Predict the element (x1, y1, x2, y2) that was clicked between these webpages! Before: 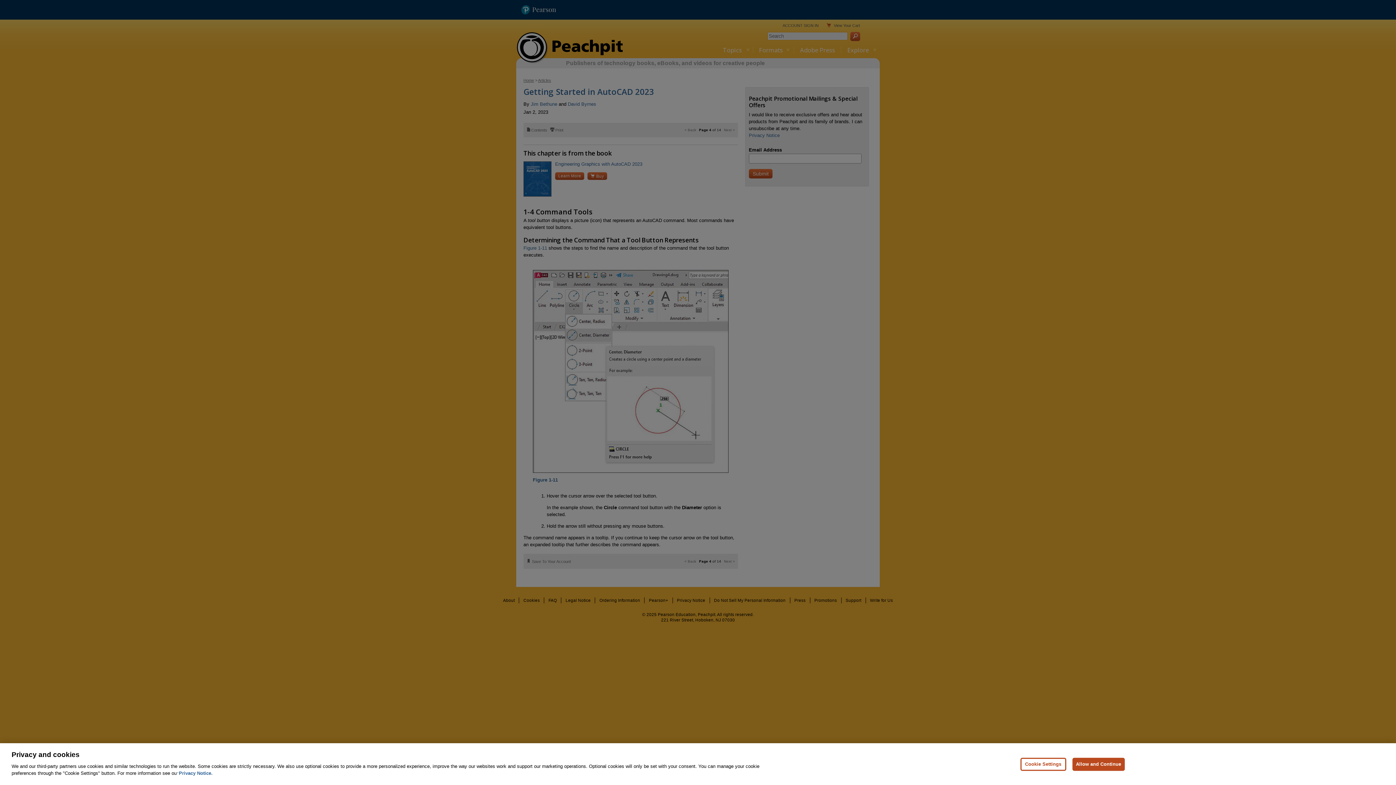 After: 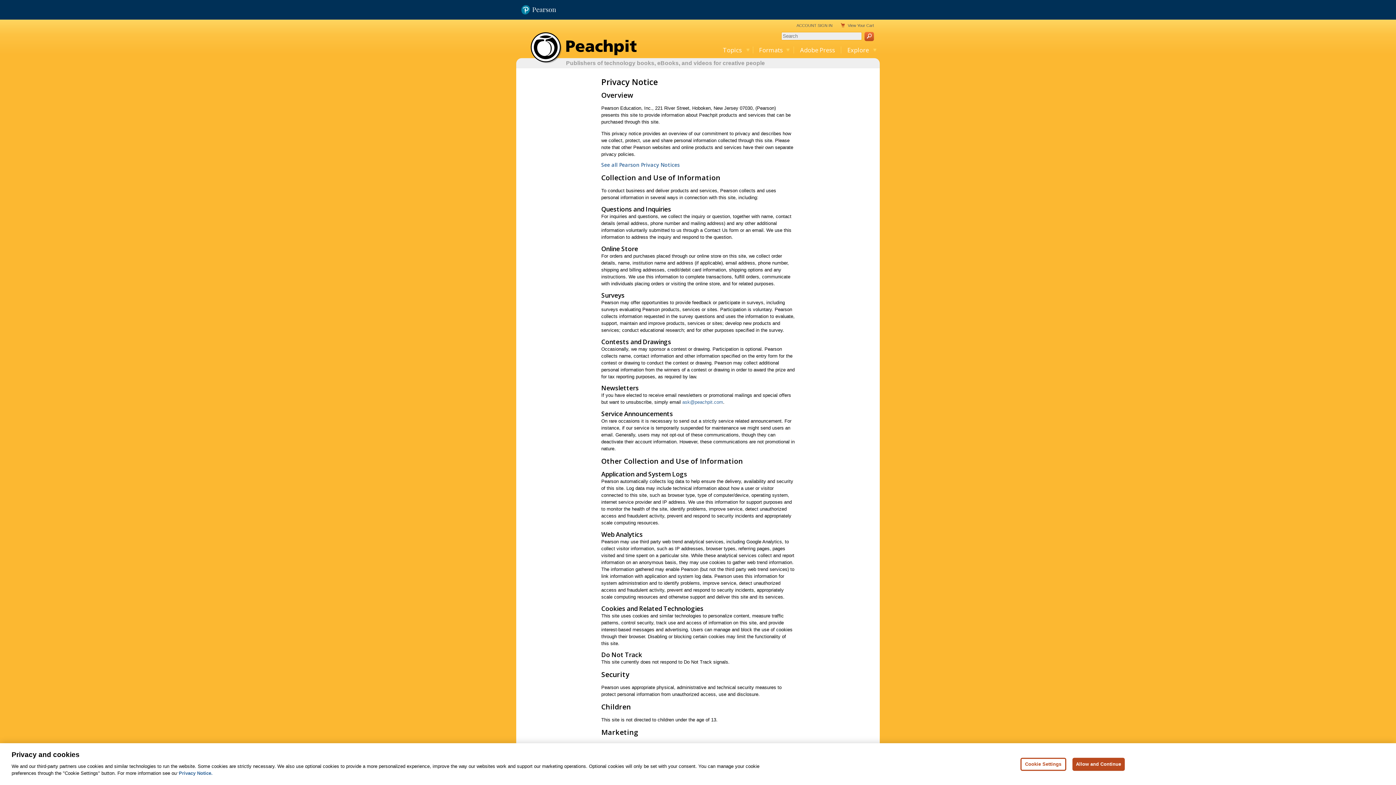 Action: label: Privacy Notice, opens in a new tab bbox: (178, 770, 212, 776)